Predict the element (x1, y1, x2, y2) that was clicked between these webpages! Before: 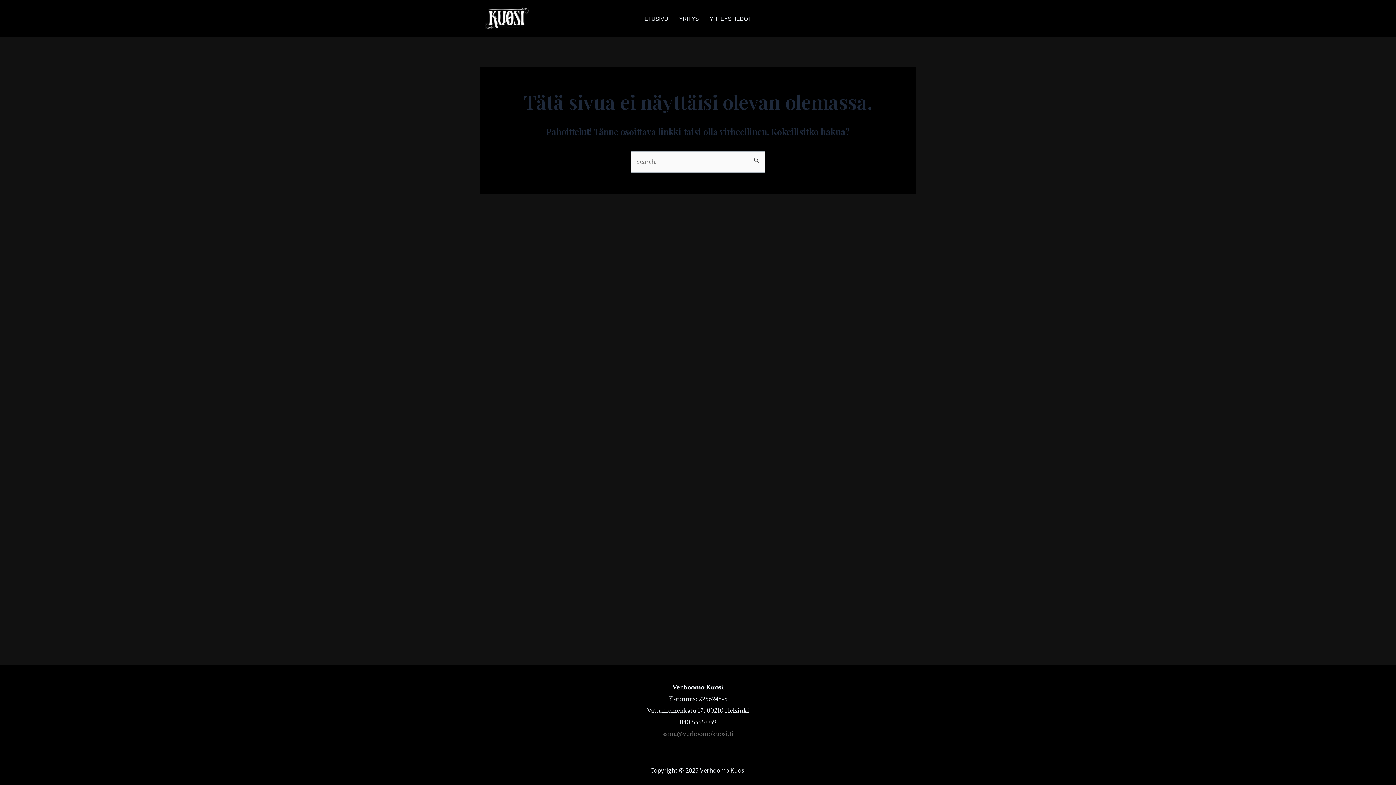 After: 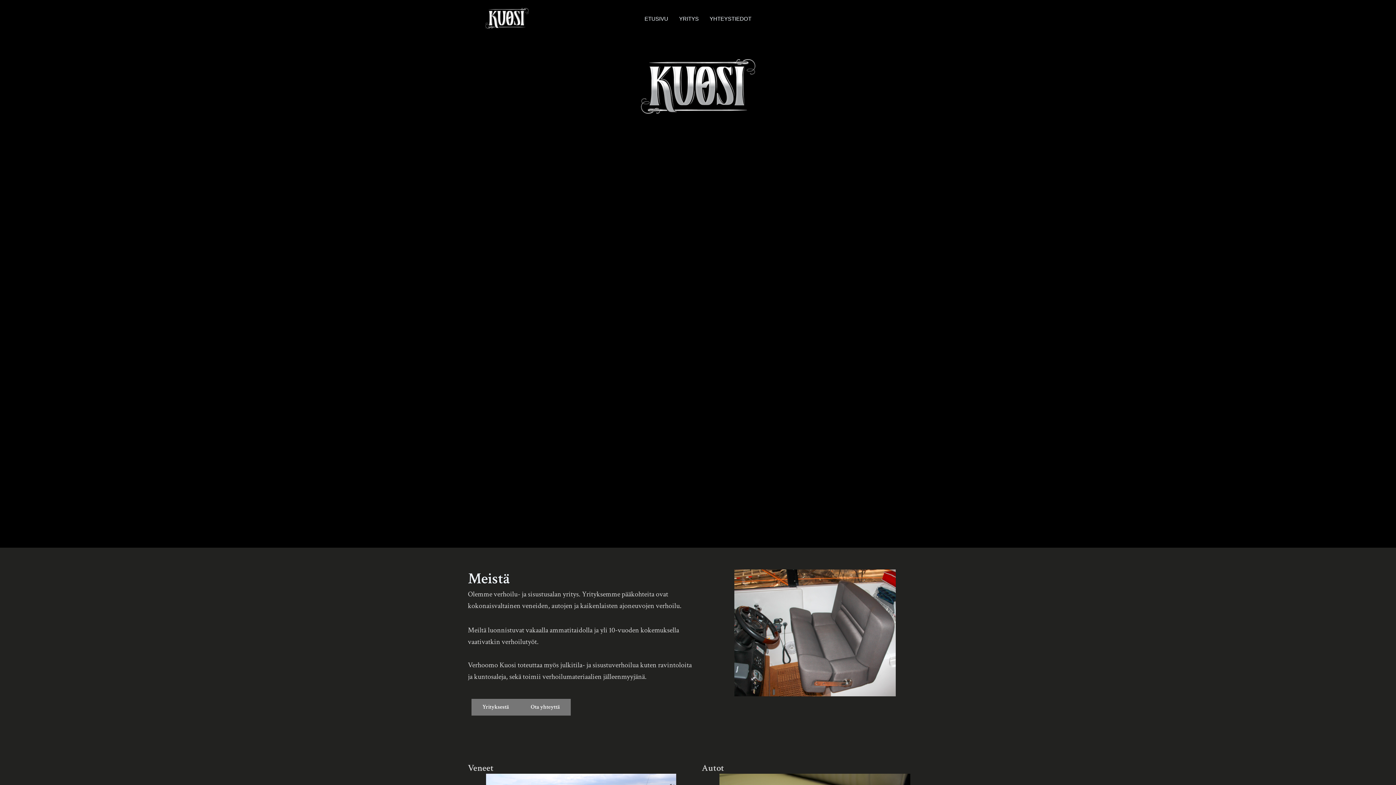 Action: bbox: (639, 4, 673, 33) label: ETUSIVU